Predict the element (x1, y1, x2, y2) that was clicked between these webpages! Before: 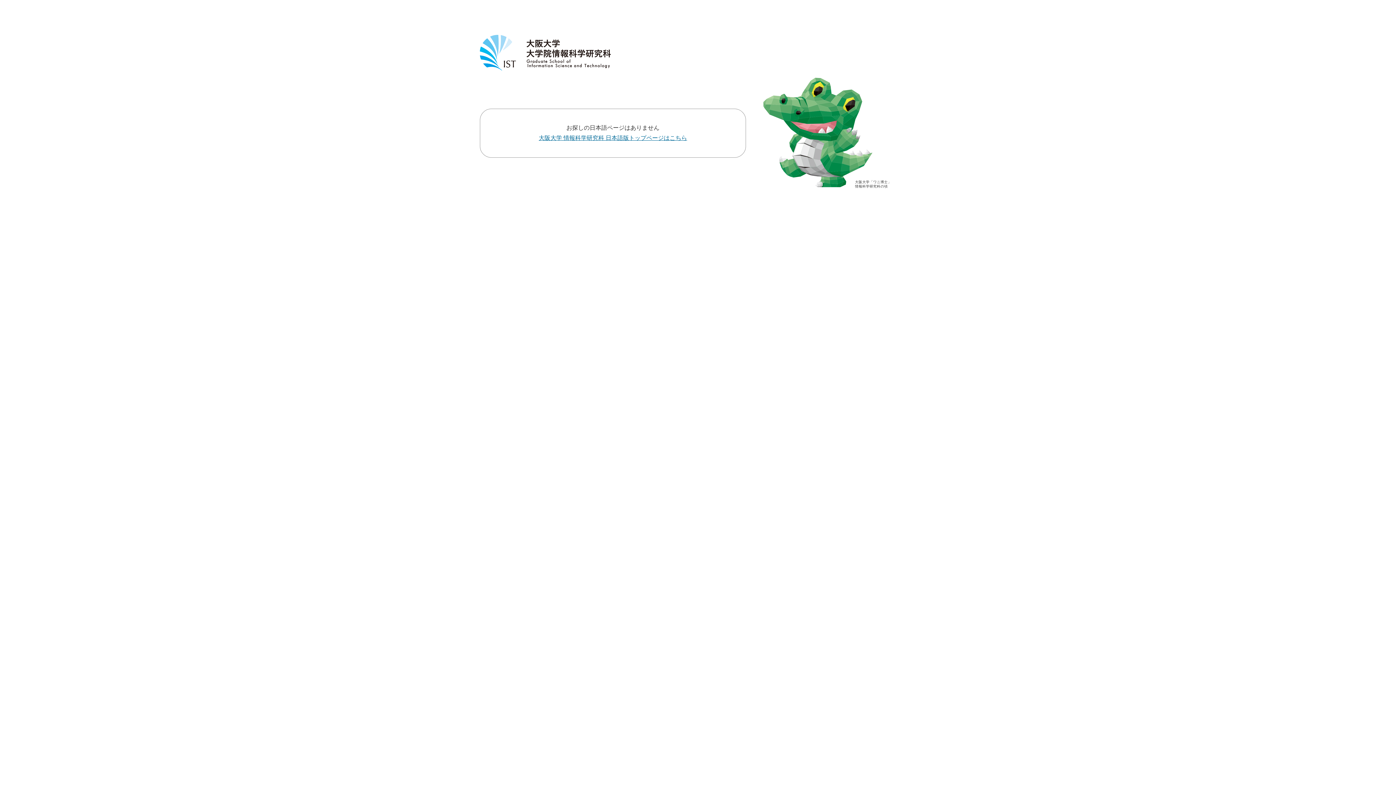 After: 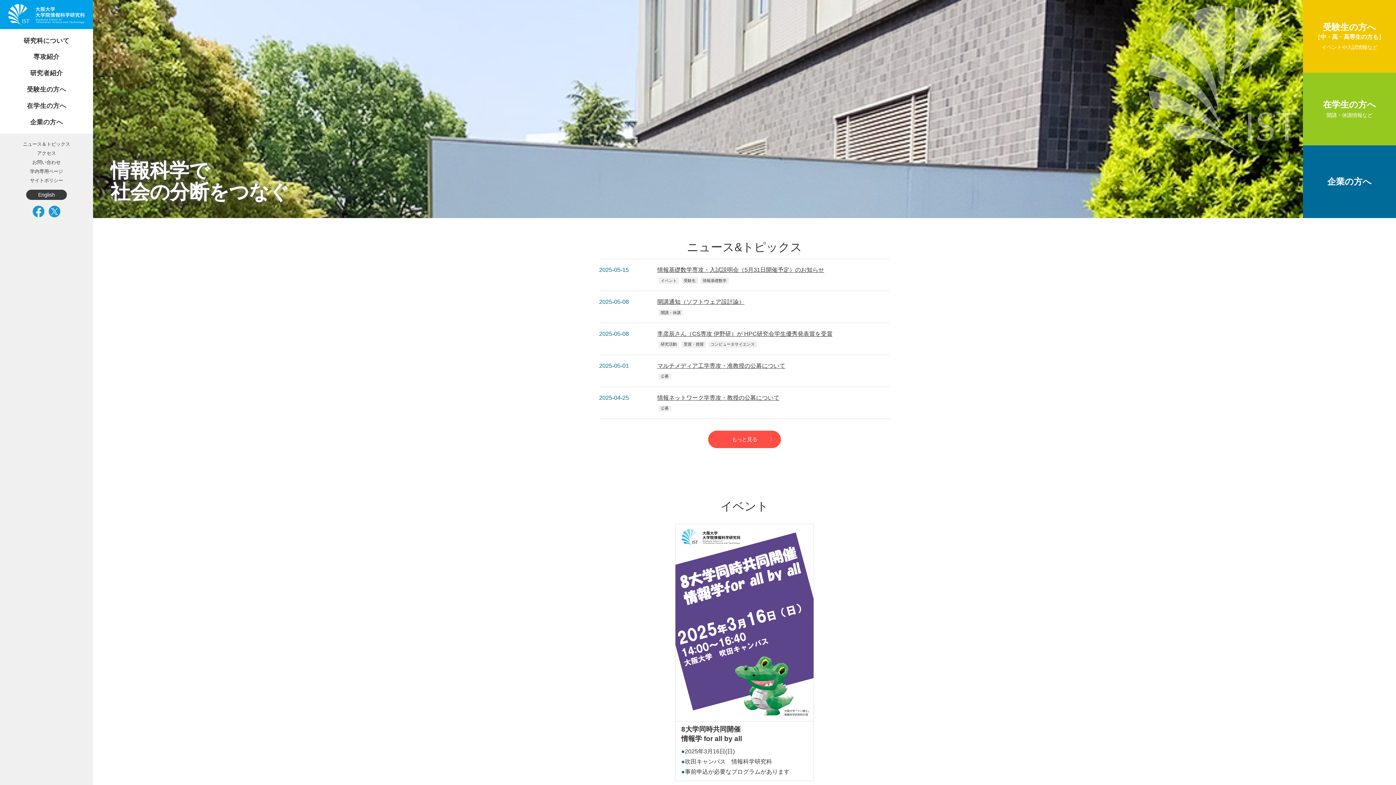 Action: label: 大阪大学 情報科学研究科 日本語版トップページはこちら bbox: (538, 135, 687, 141)